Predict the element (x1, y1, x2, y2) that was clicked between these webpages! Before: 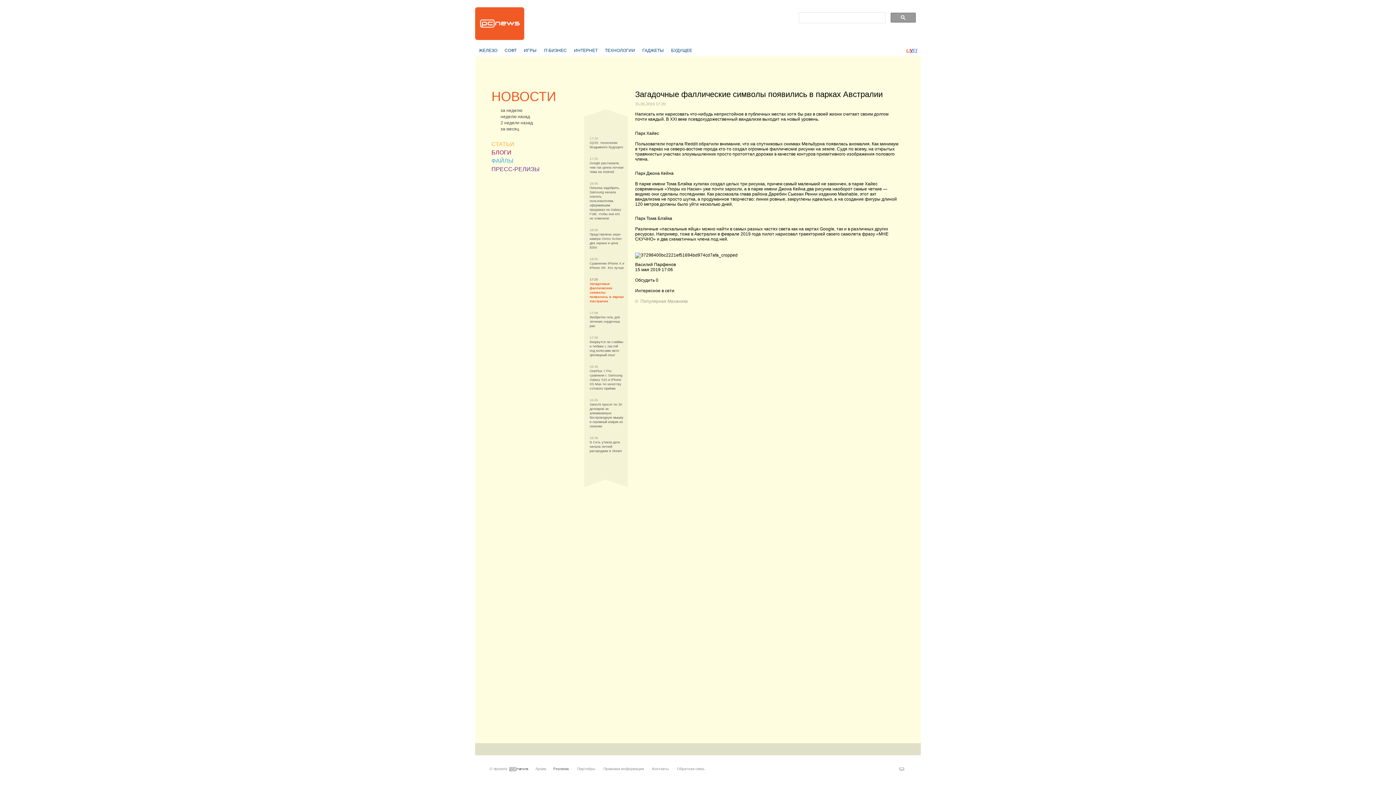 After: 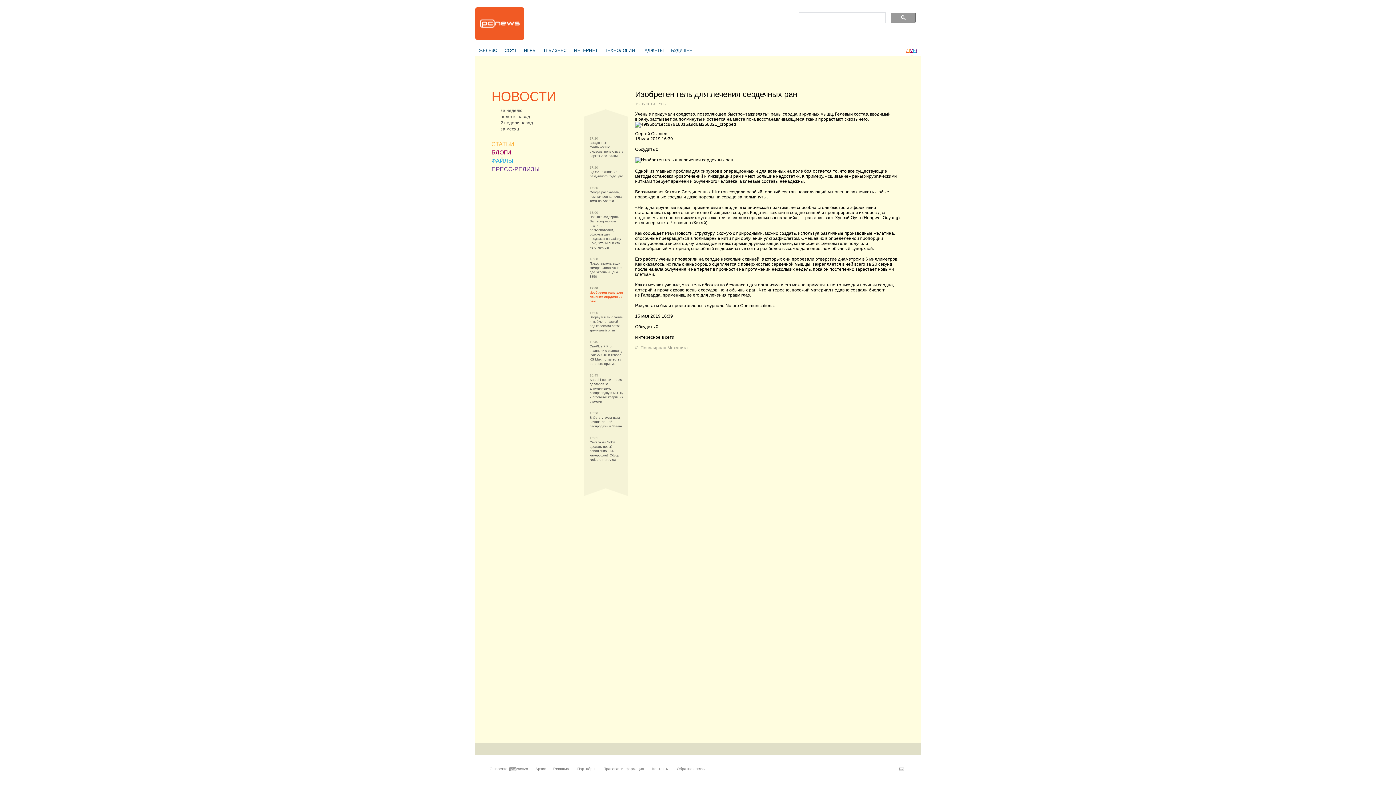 Action: bbox: (589, 315, 620, 328) label: Изобретен гель для лечения сердечных ран